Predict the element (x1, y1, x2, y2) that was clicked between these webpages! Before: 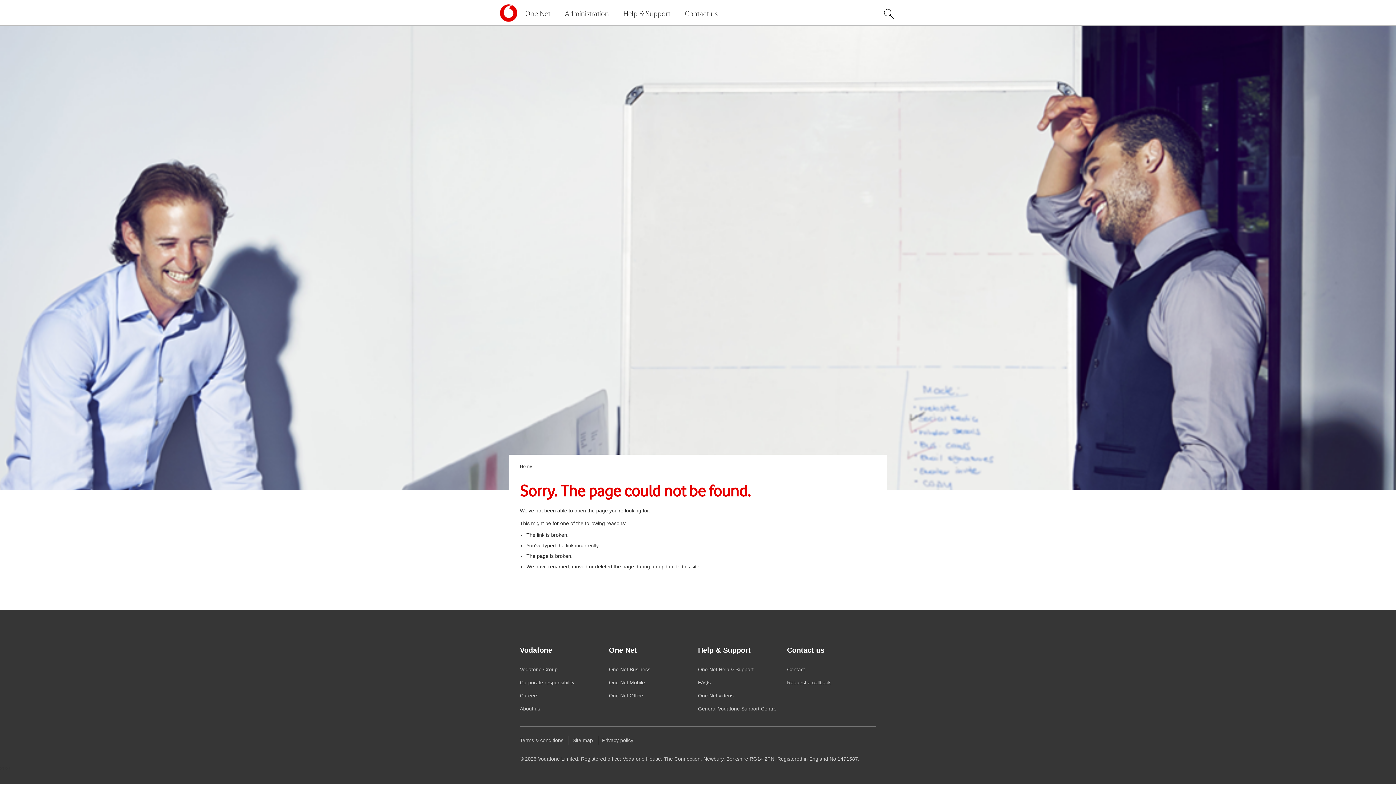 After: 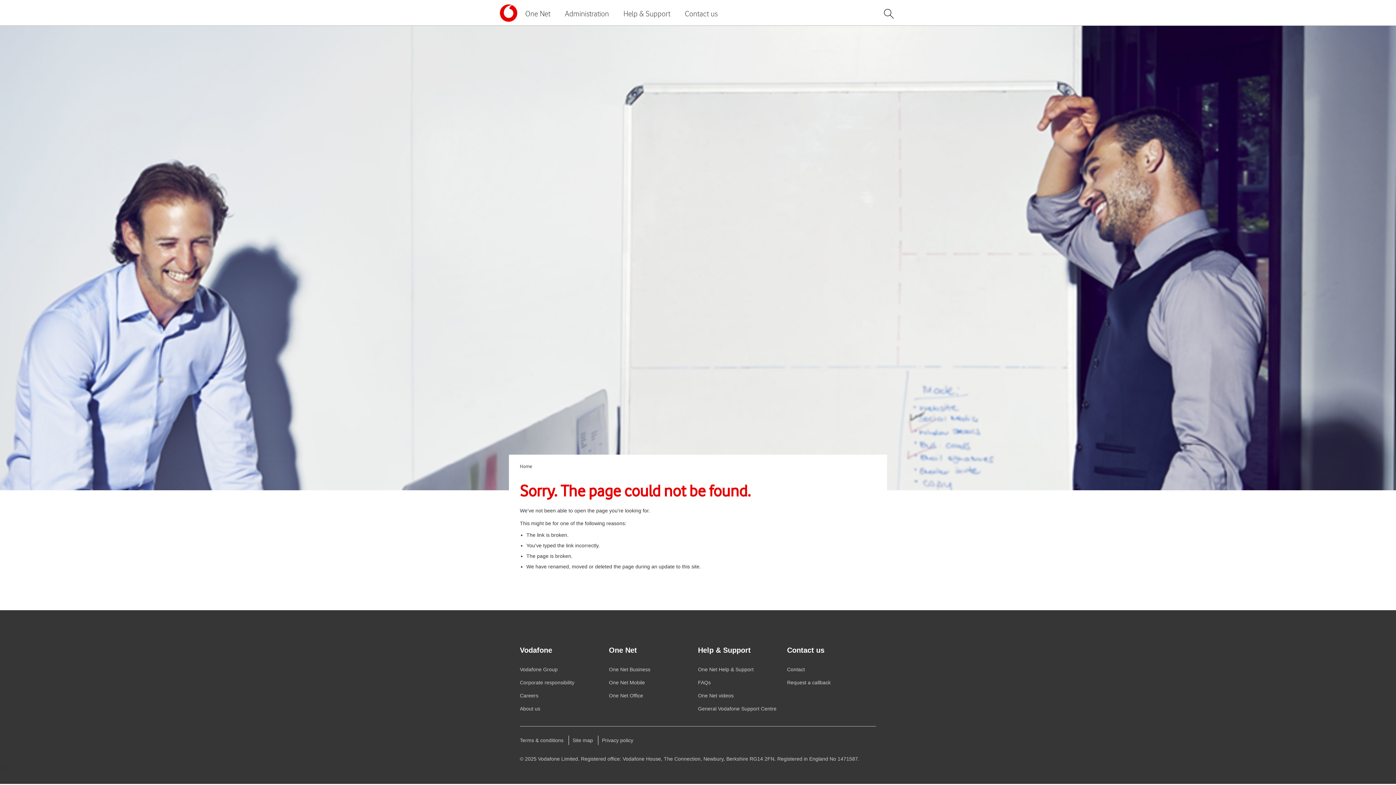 Action: bbox: (520, 464, 532, 469) label: Home